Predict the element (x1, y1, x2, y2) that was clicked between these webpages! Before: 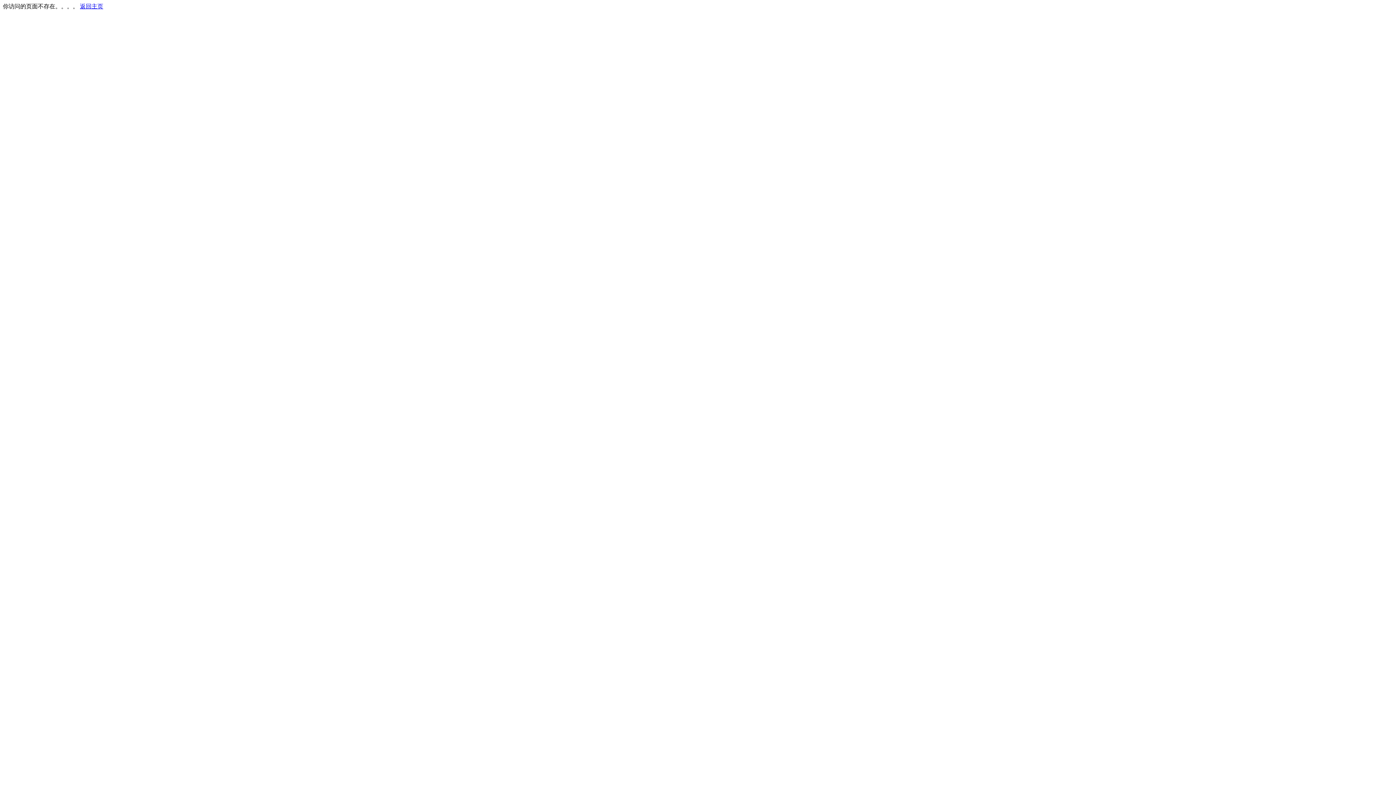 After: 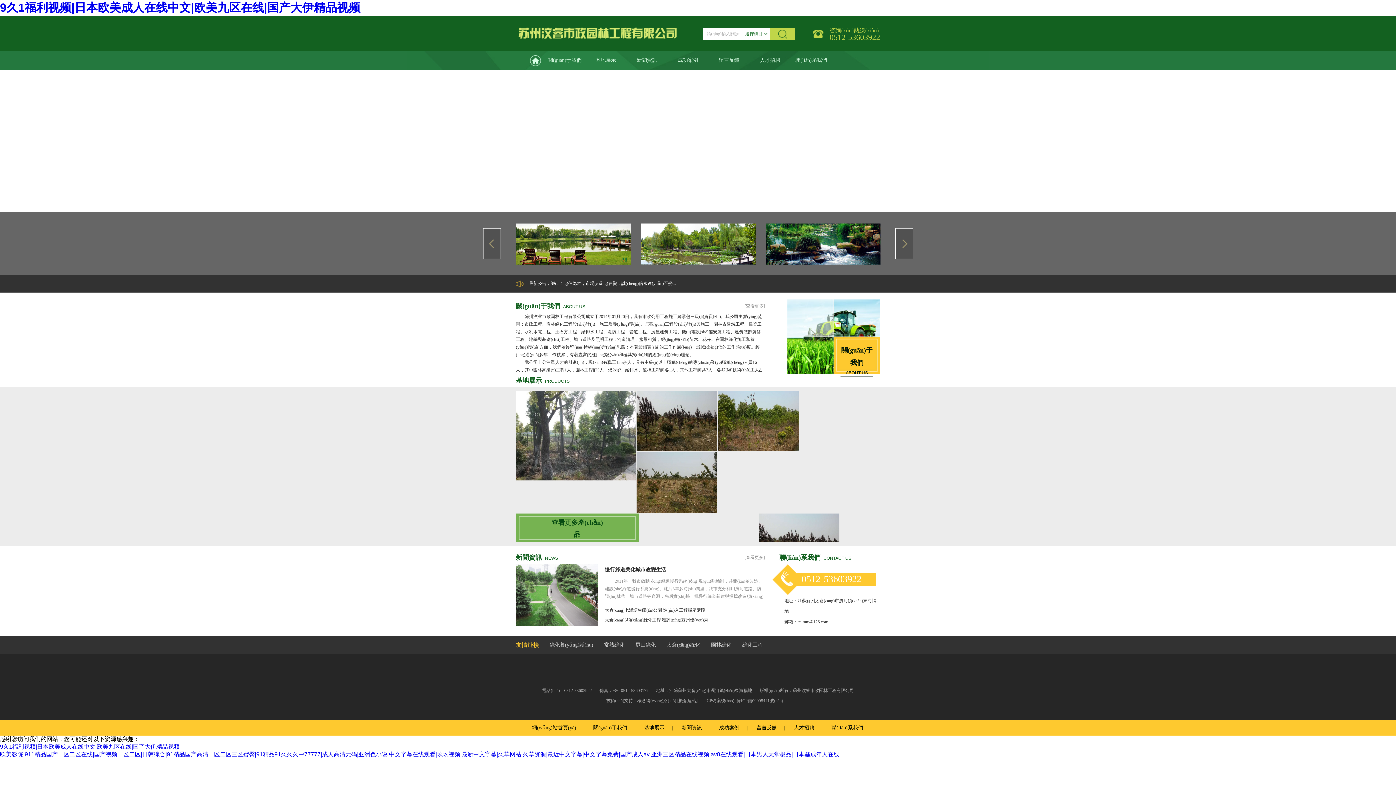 Action: bbox: (80, 3, 103, 9) label: 返回主页